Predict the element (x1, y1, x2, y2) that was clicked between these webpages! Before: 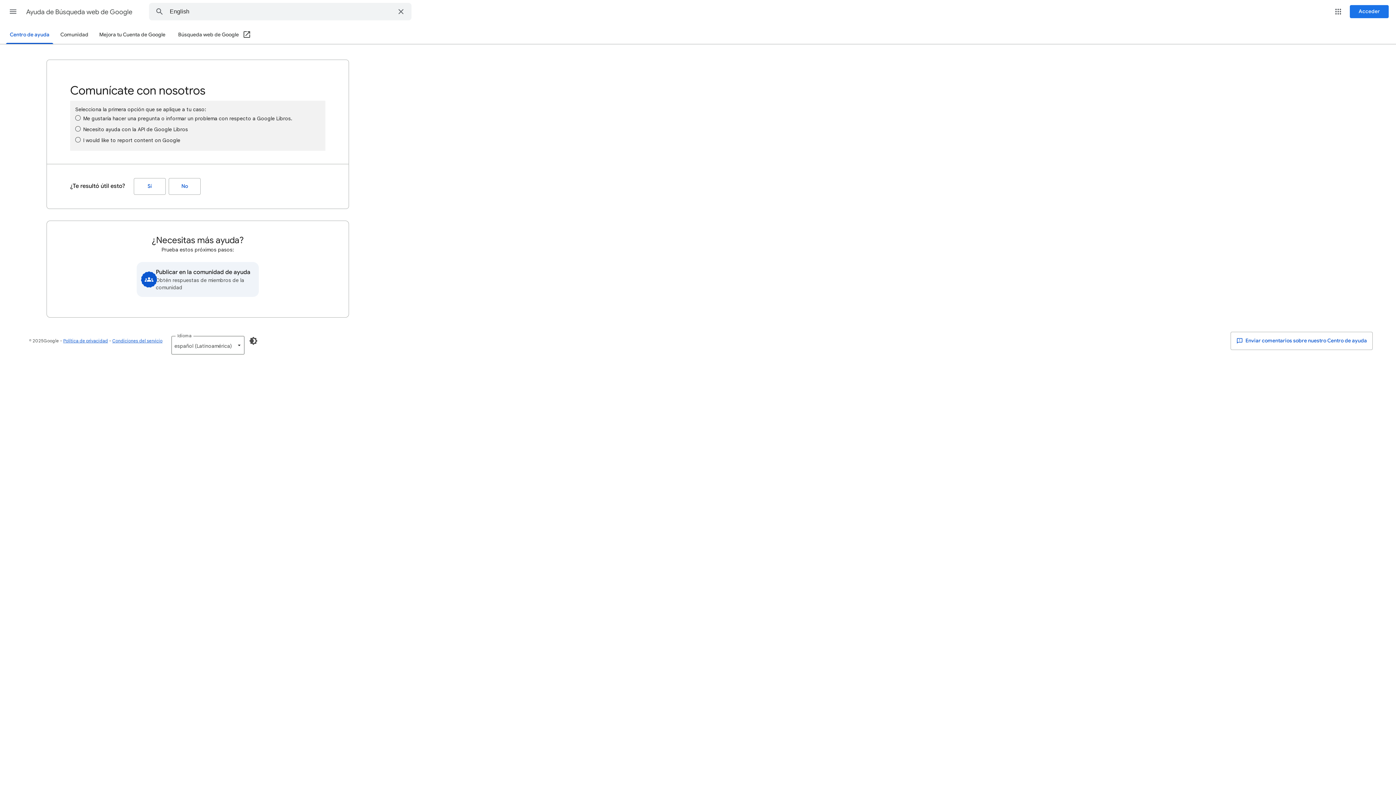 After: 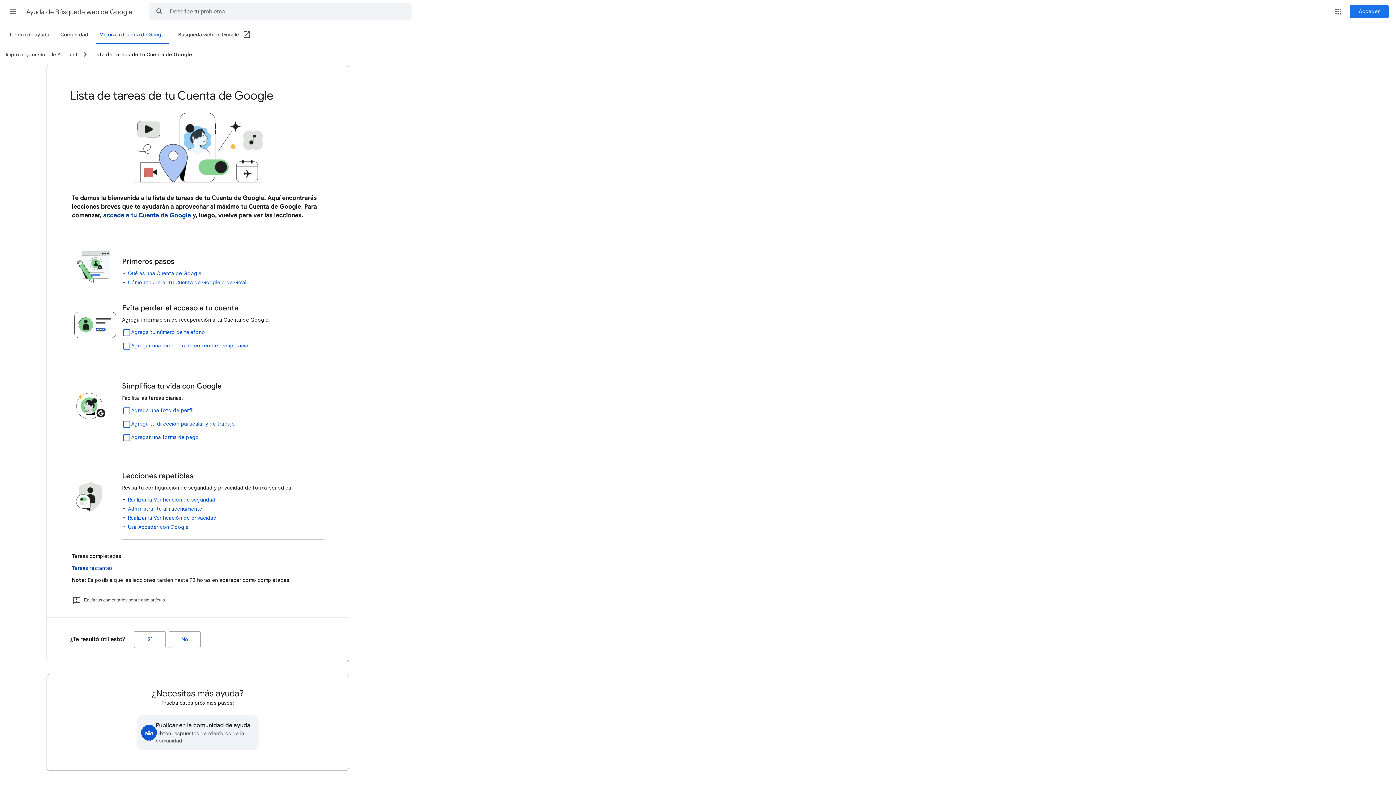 Action: bbox: (95, 26, 169, 43) label: Mejora tu Cuenta de Google